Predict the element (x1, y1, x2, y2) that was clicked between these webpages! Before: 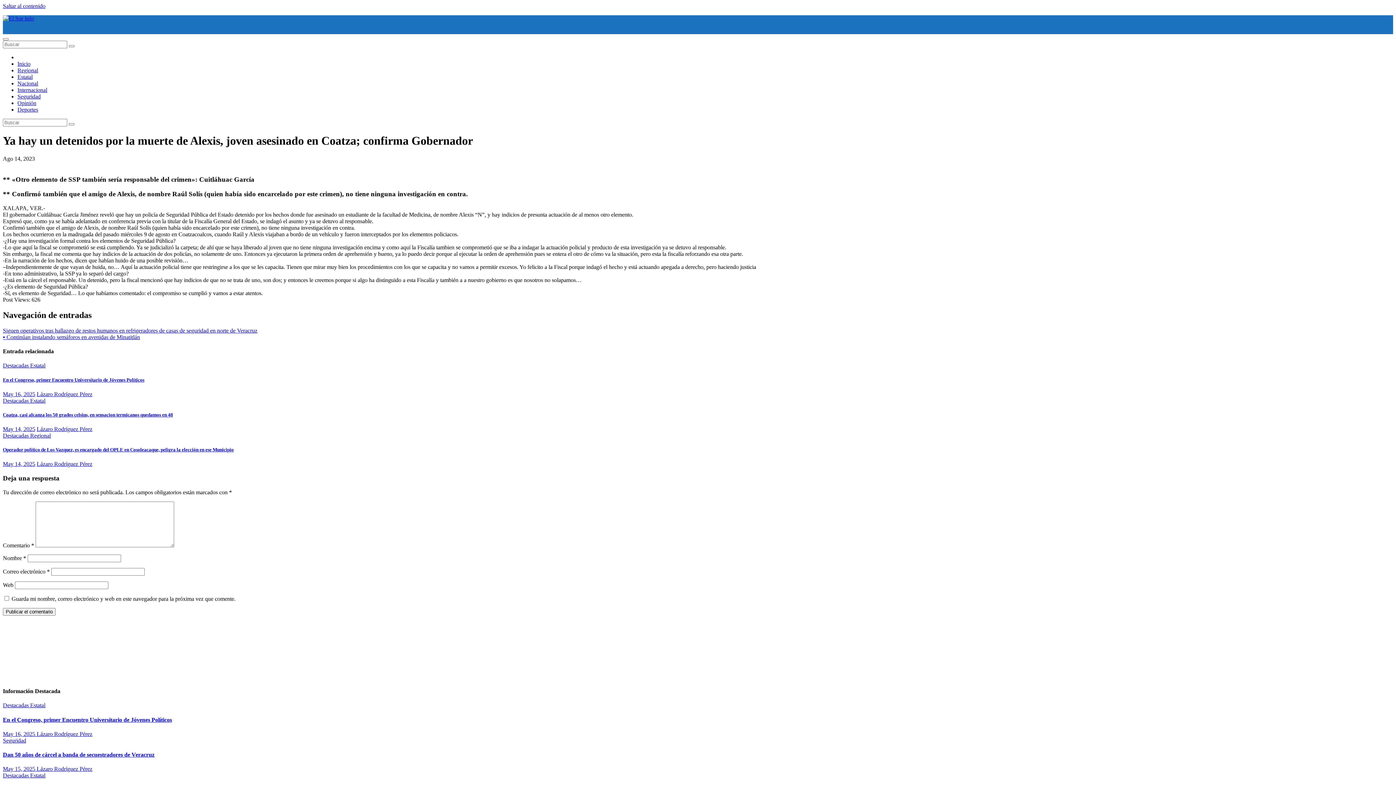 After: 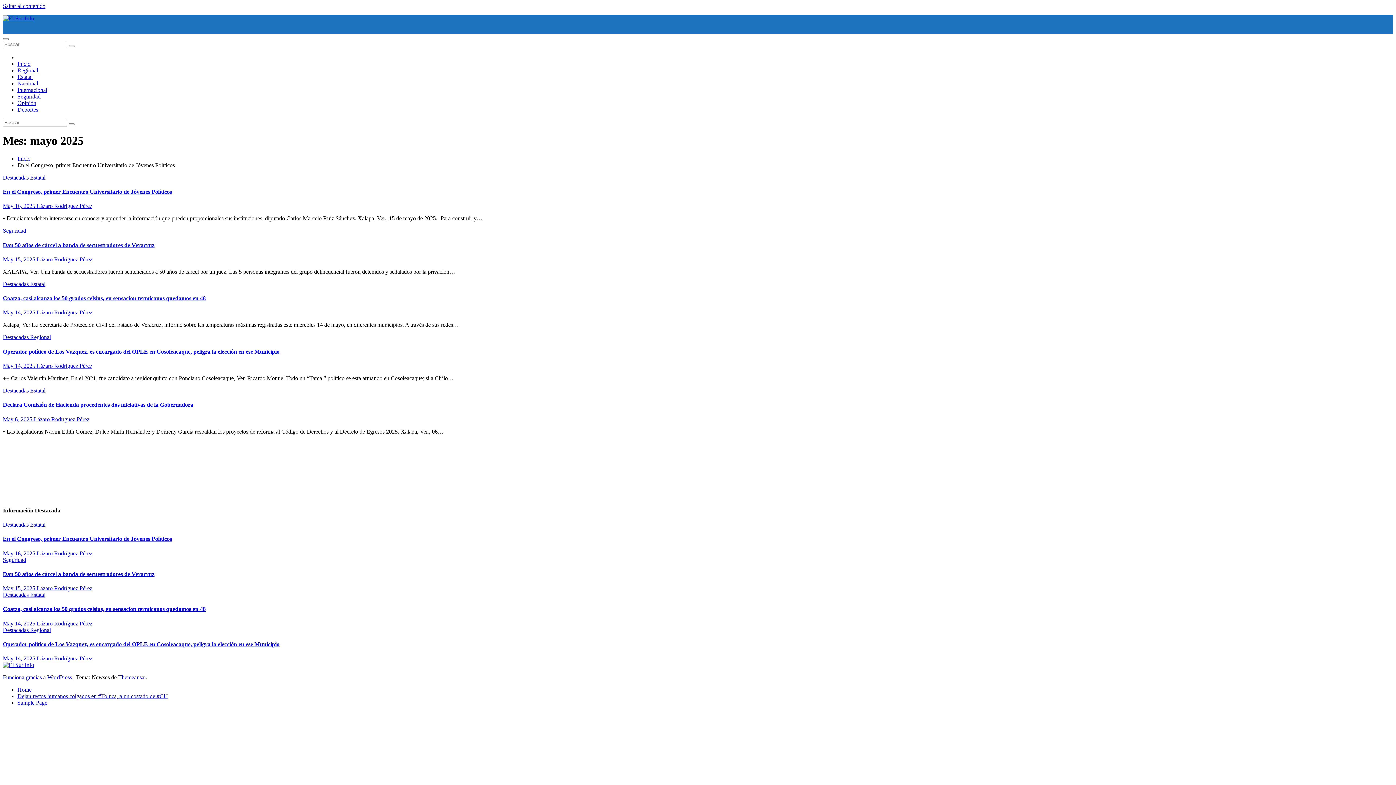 Action: label: May 16, 2025 bbox: (2, 391, 35, 397)